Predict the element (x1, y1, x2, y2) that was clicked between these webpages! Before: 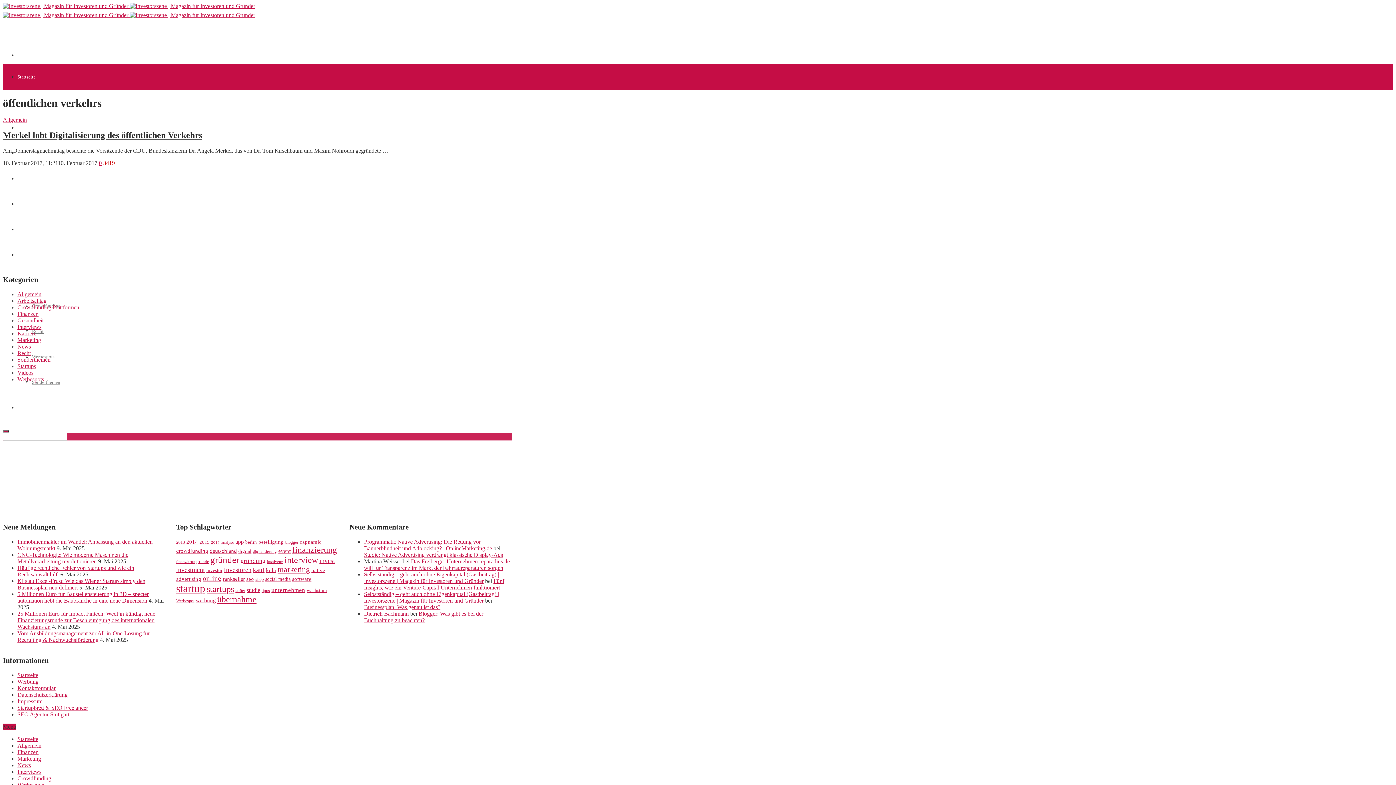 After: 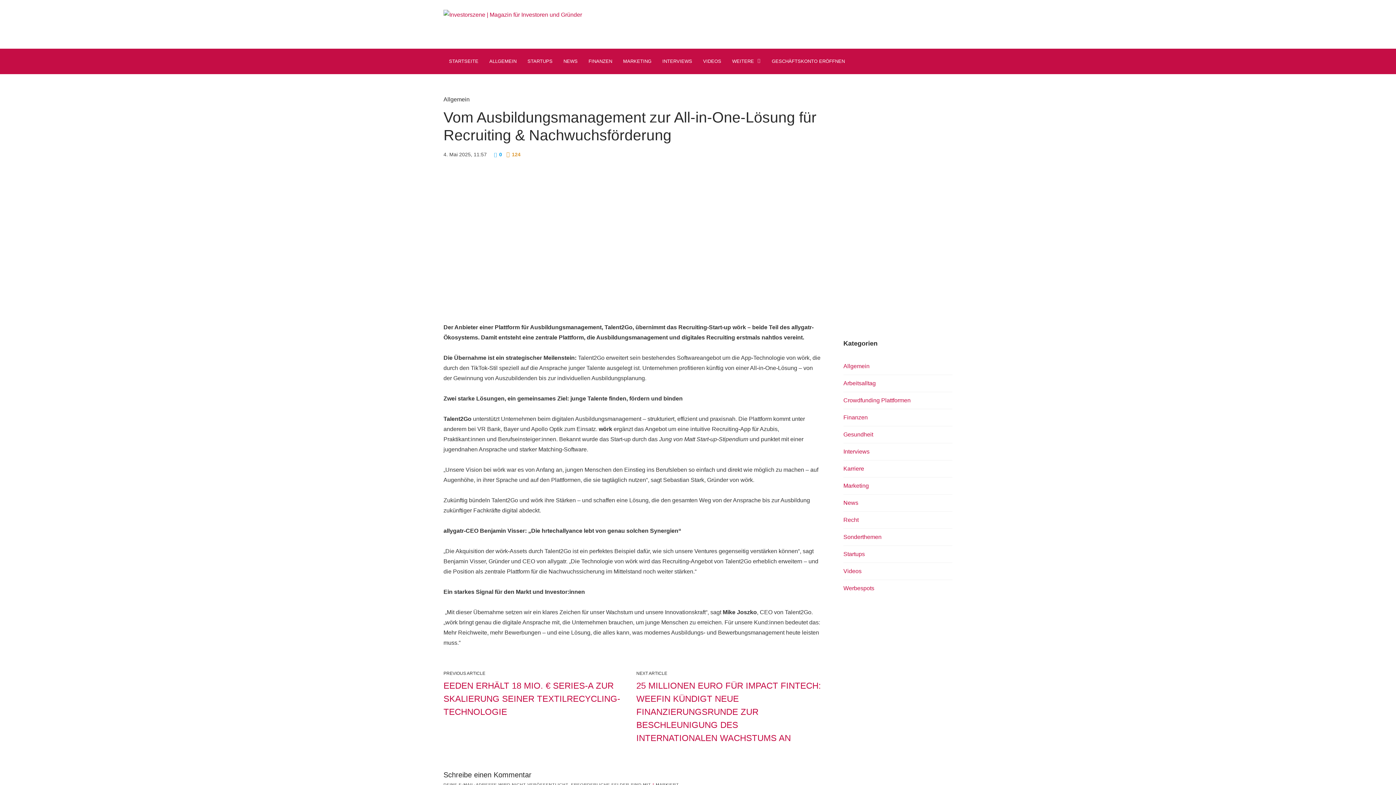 Action: label: Vom Ausbildungsmanagement zur All-in-One-Lösung für Recruiting & Nachwuchsförderung bbox: (17, 630, 149, 643)